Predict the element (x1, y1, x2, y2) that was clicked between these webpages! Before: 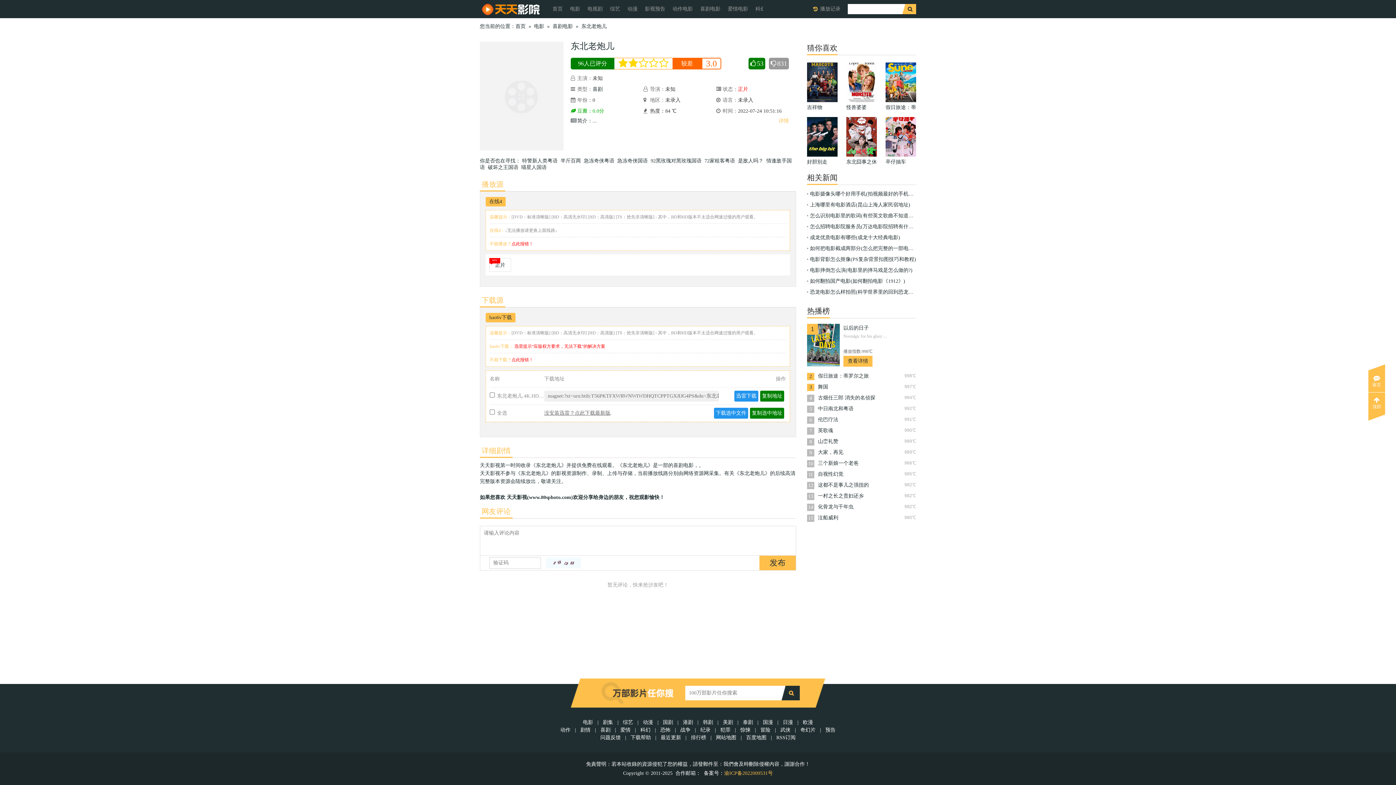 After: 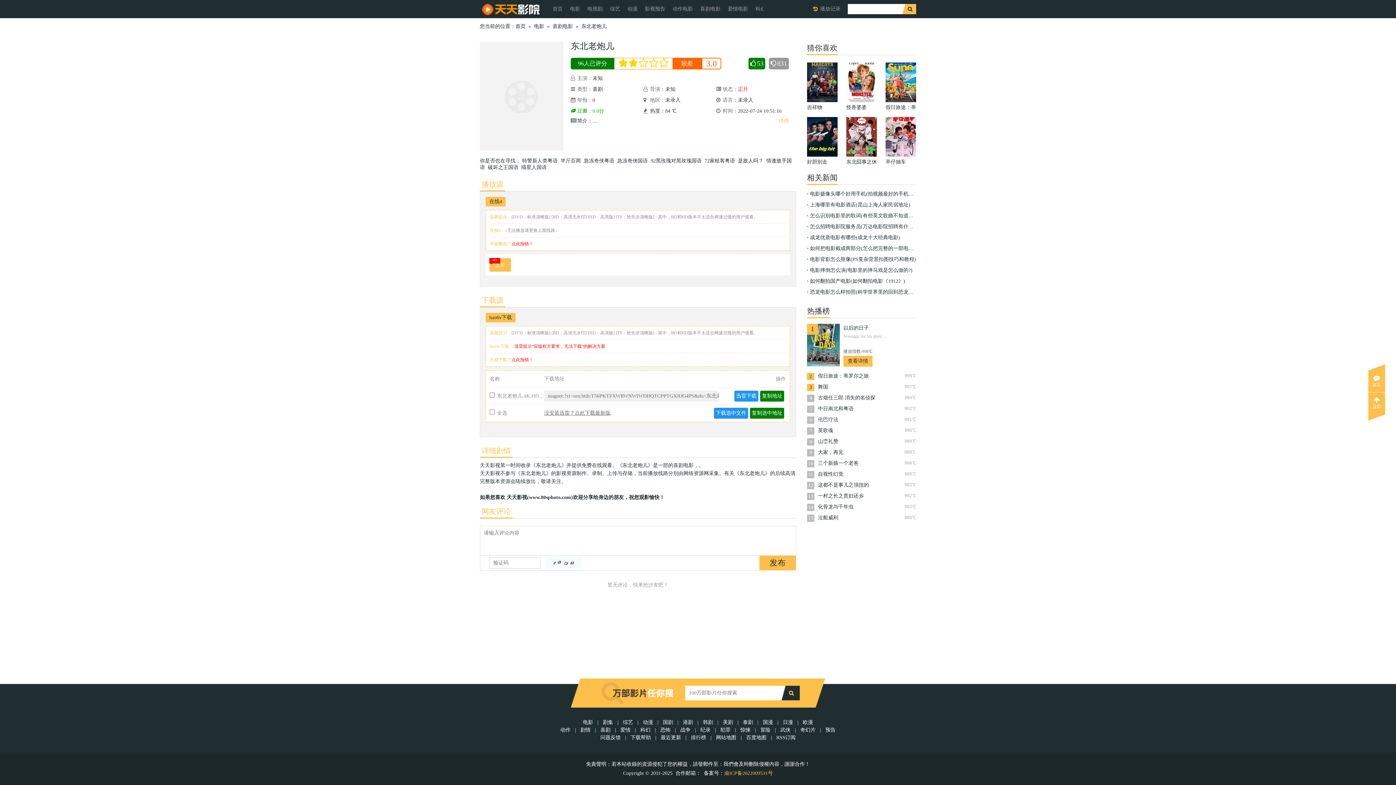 Action: bbox: (489, 258, 511, 272) label: 正片